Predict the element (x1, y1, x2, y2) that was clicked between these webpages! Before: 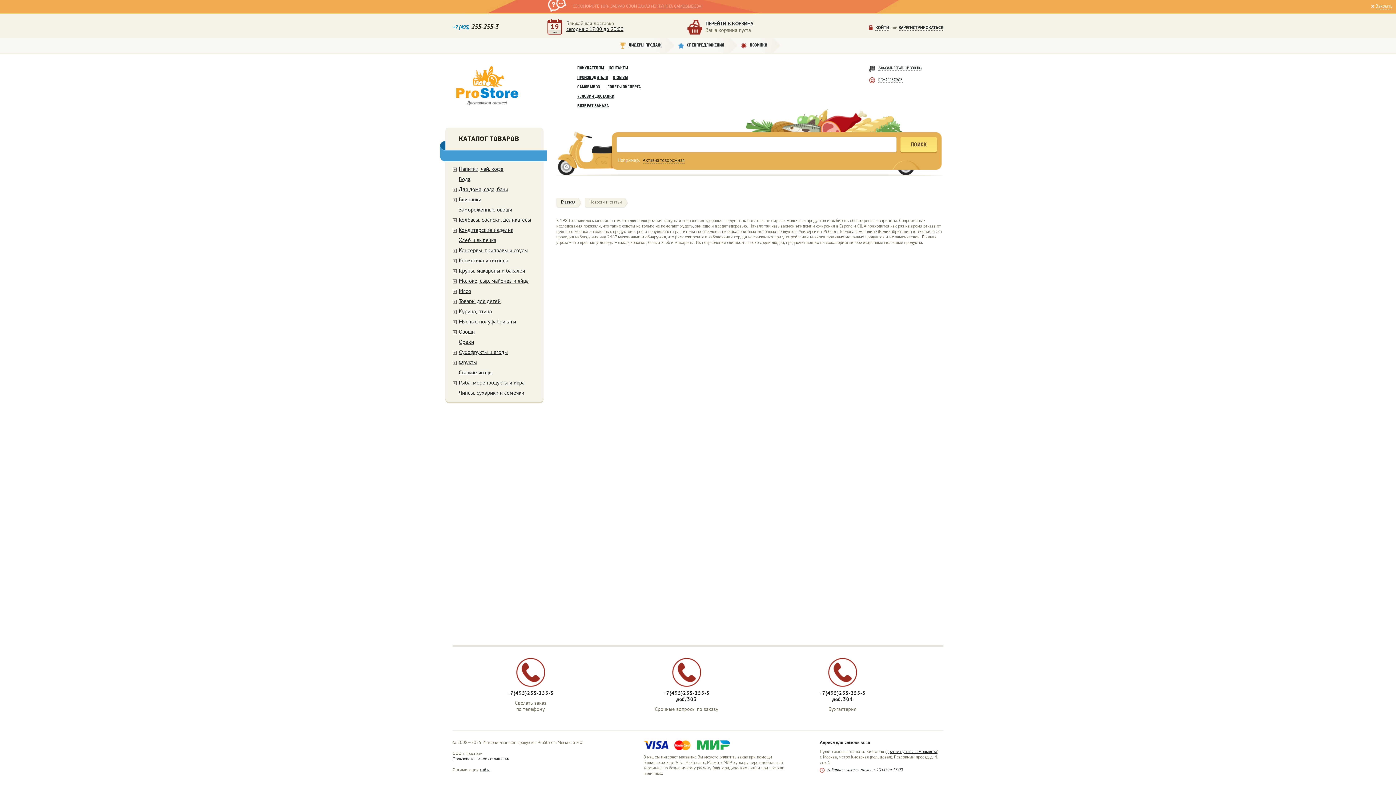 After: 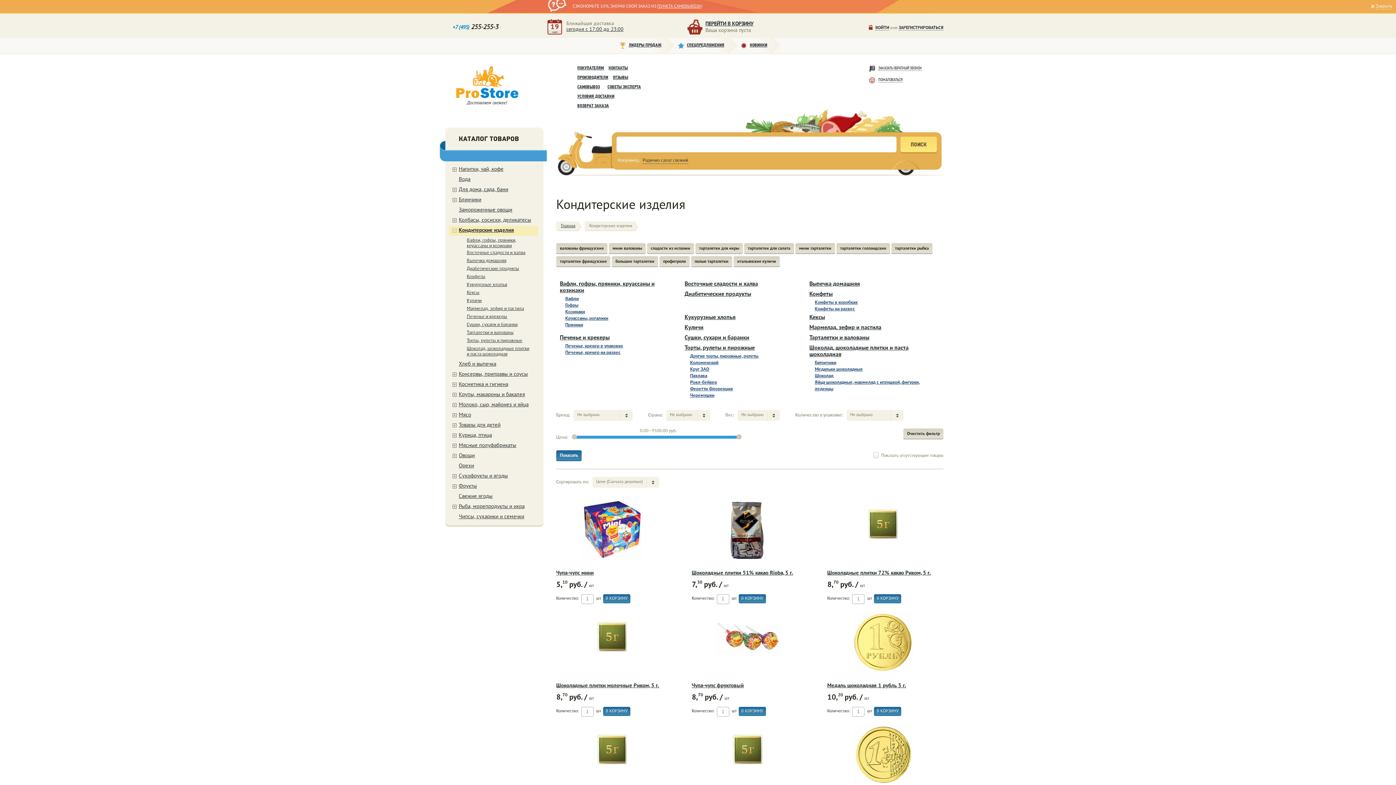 Action: bbox: (449, 225, 538, 236) label: Кондитерские изделия